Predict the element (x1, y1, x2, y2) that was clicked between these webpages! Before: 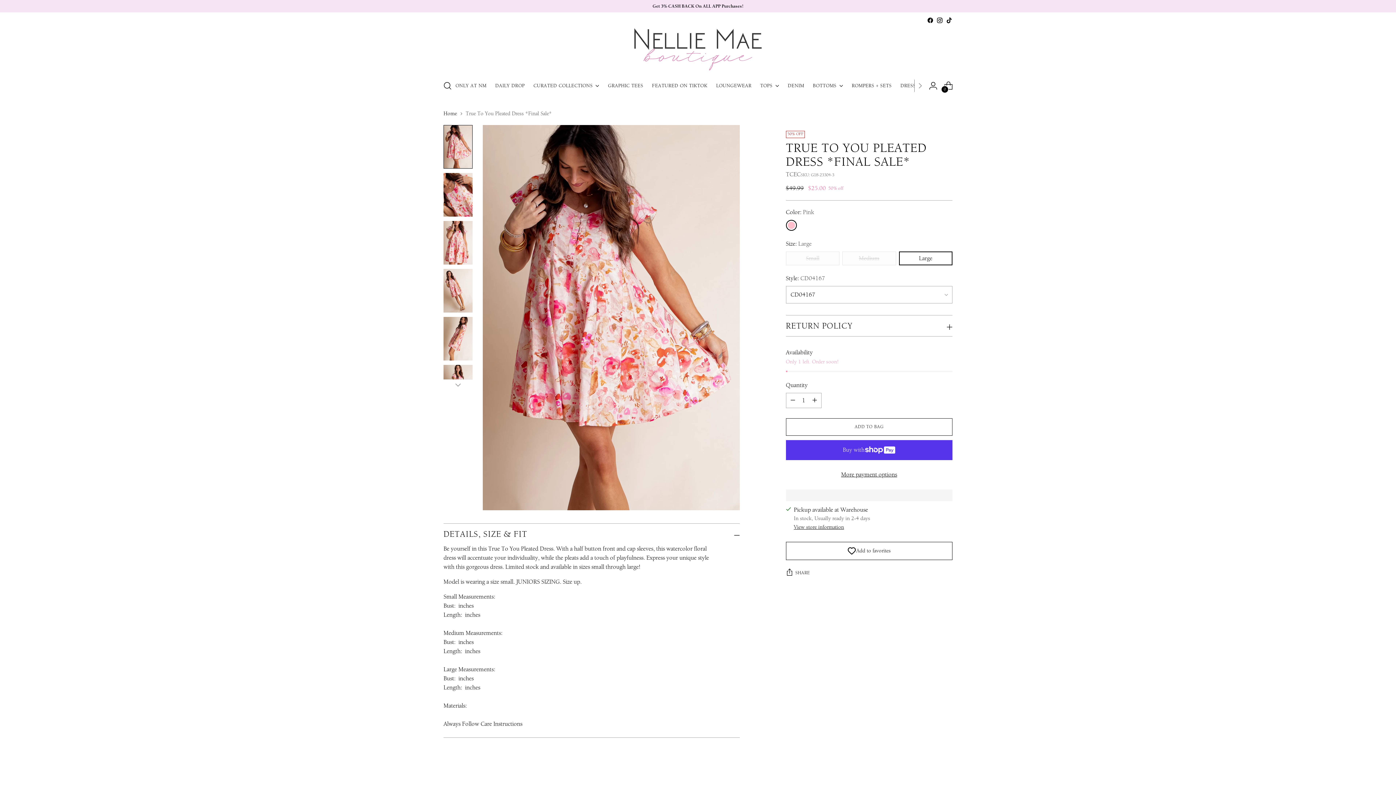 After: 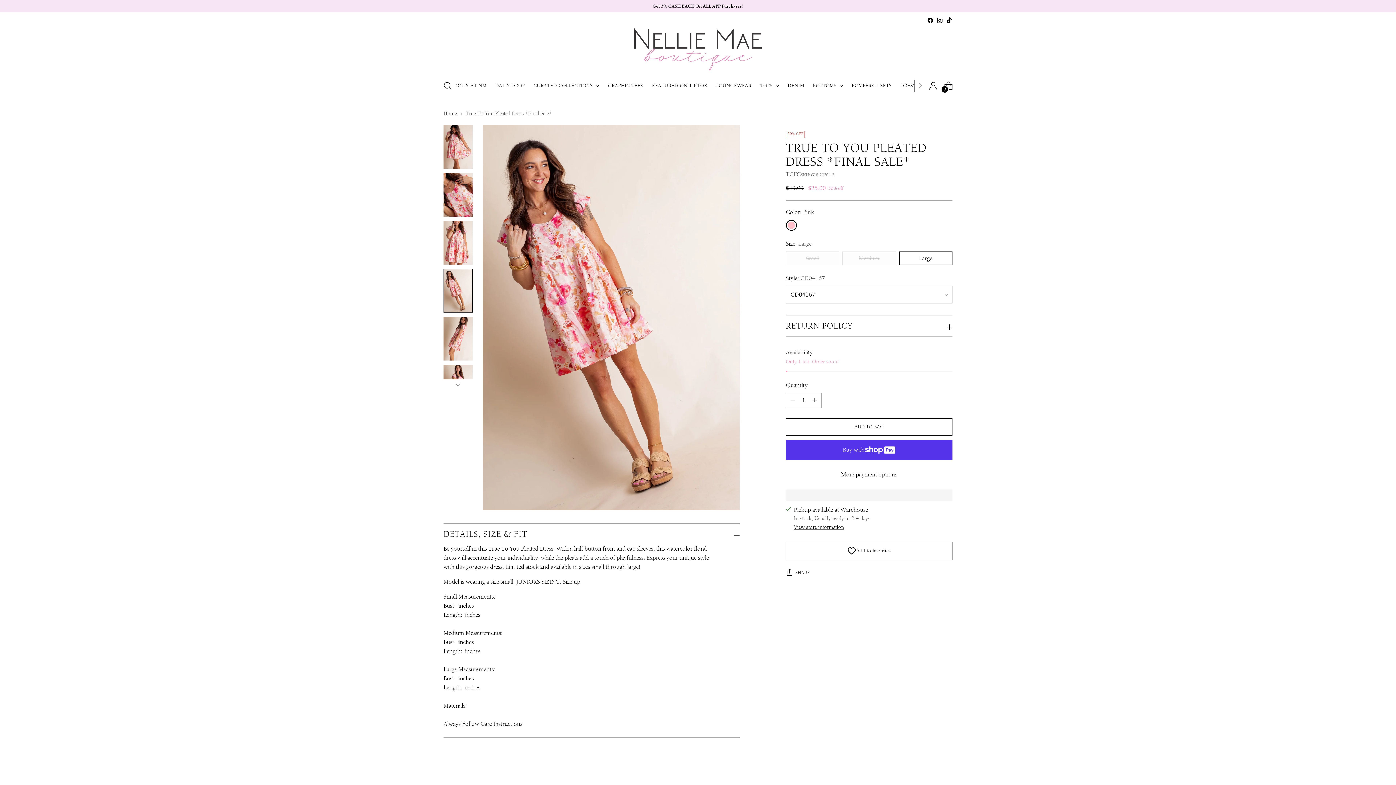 Action: label: Change image to image 4 bbox: (443, 269, 472, 312)